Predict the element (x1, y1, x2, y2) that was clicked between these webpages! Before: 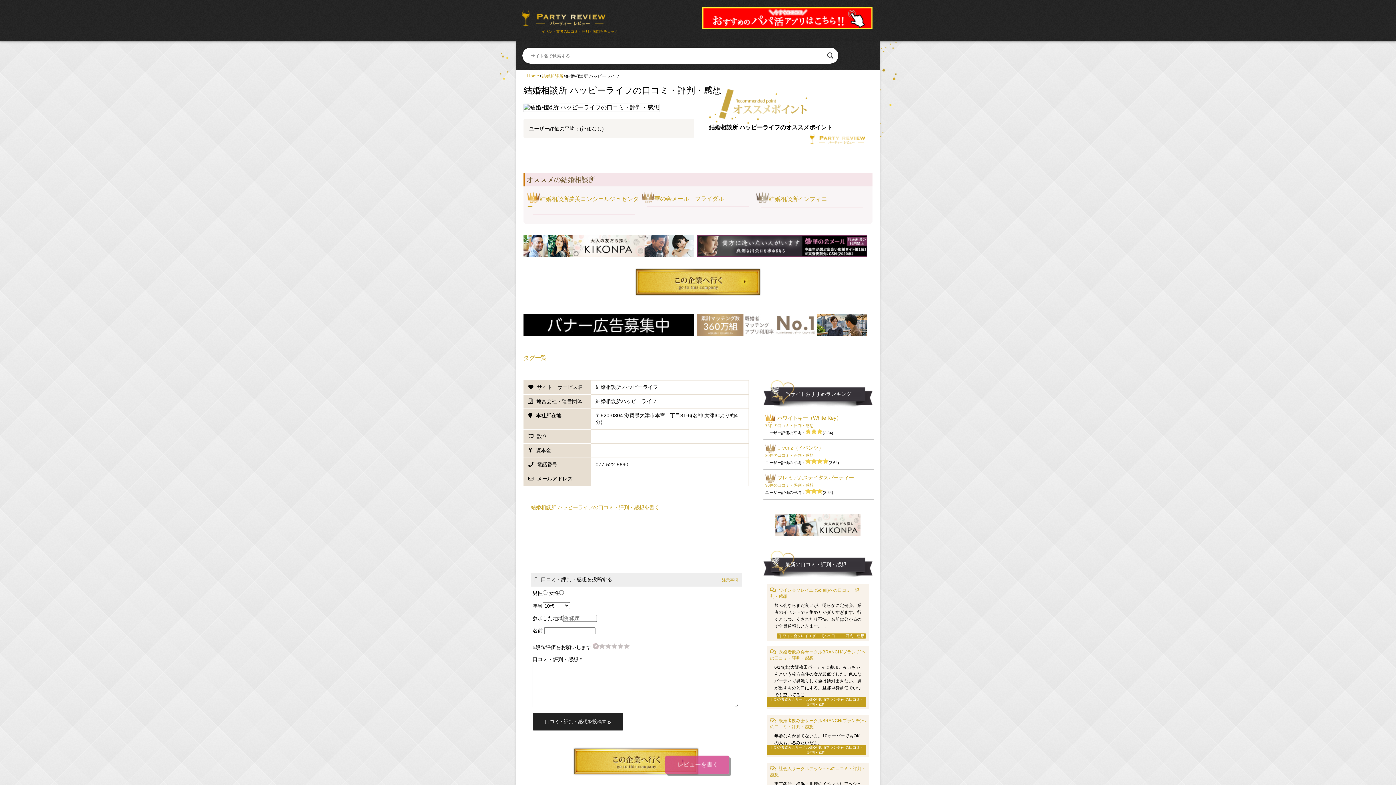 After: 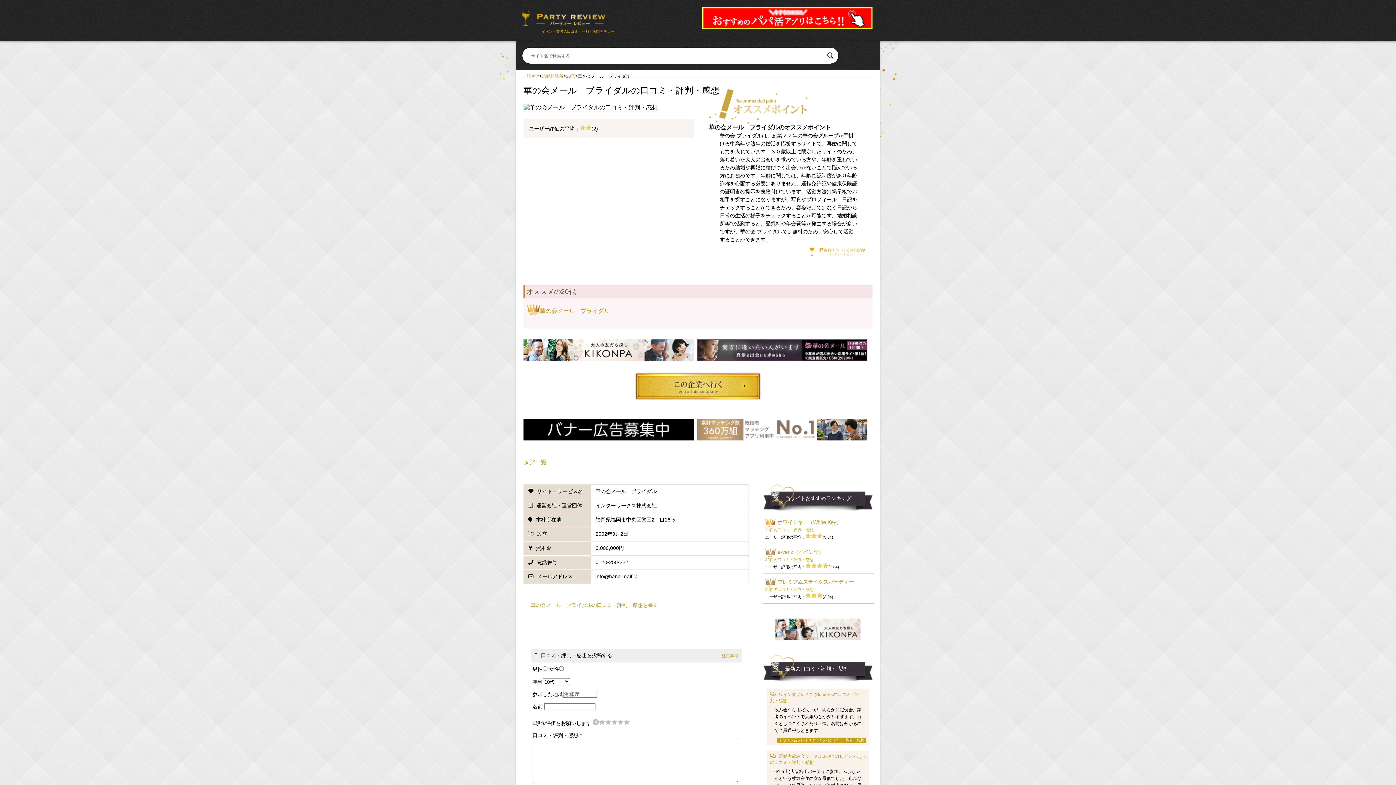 Action: label: 華の会メール　ブライダル bbox: (641, 195, 754, 207)